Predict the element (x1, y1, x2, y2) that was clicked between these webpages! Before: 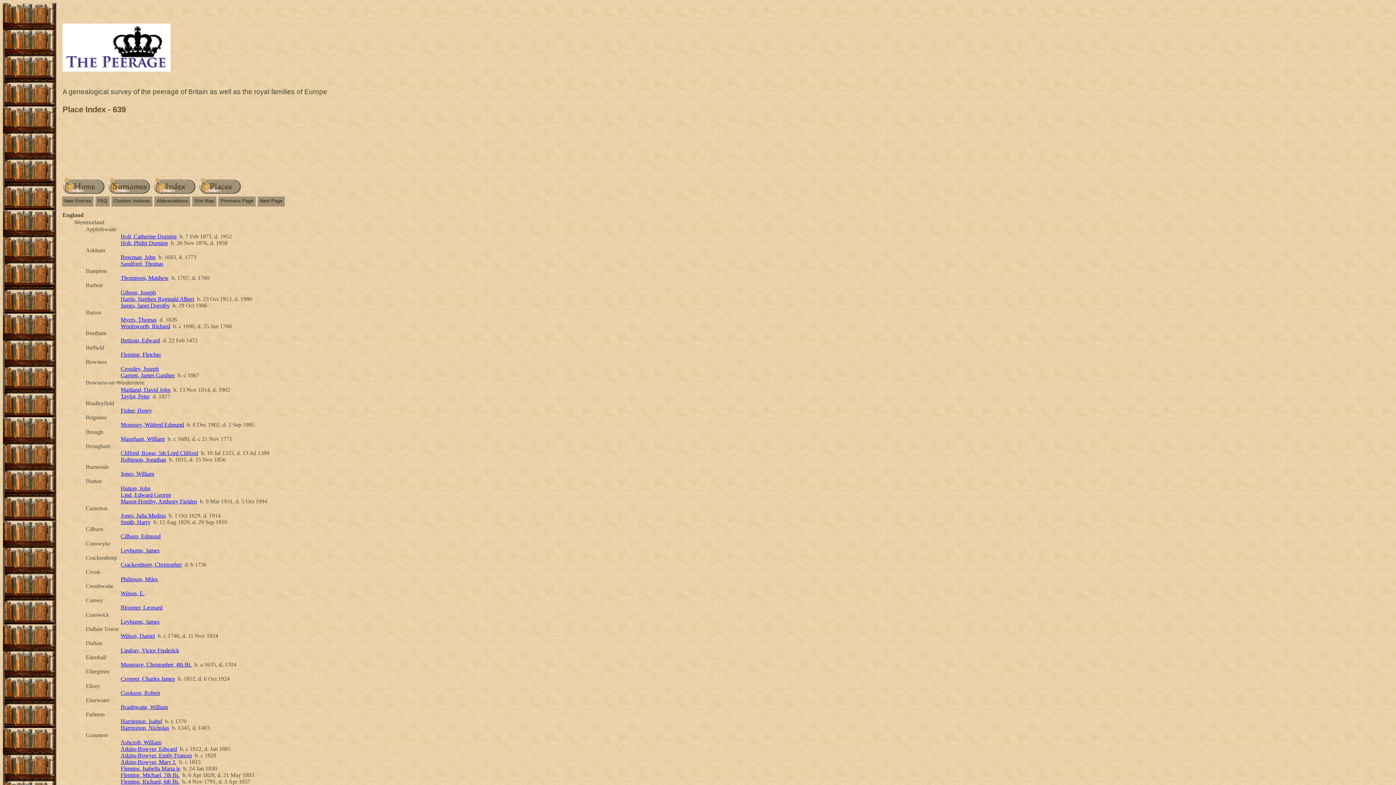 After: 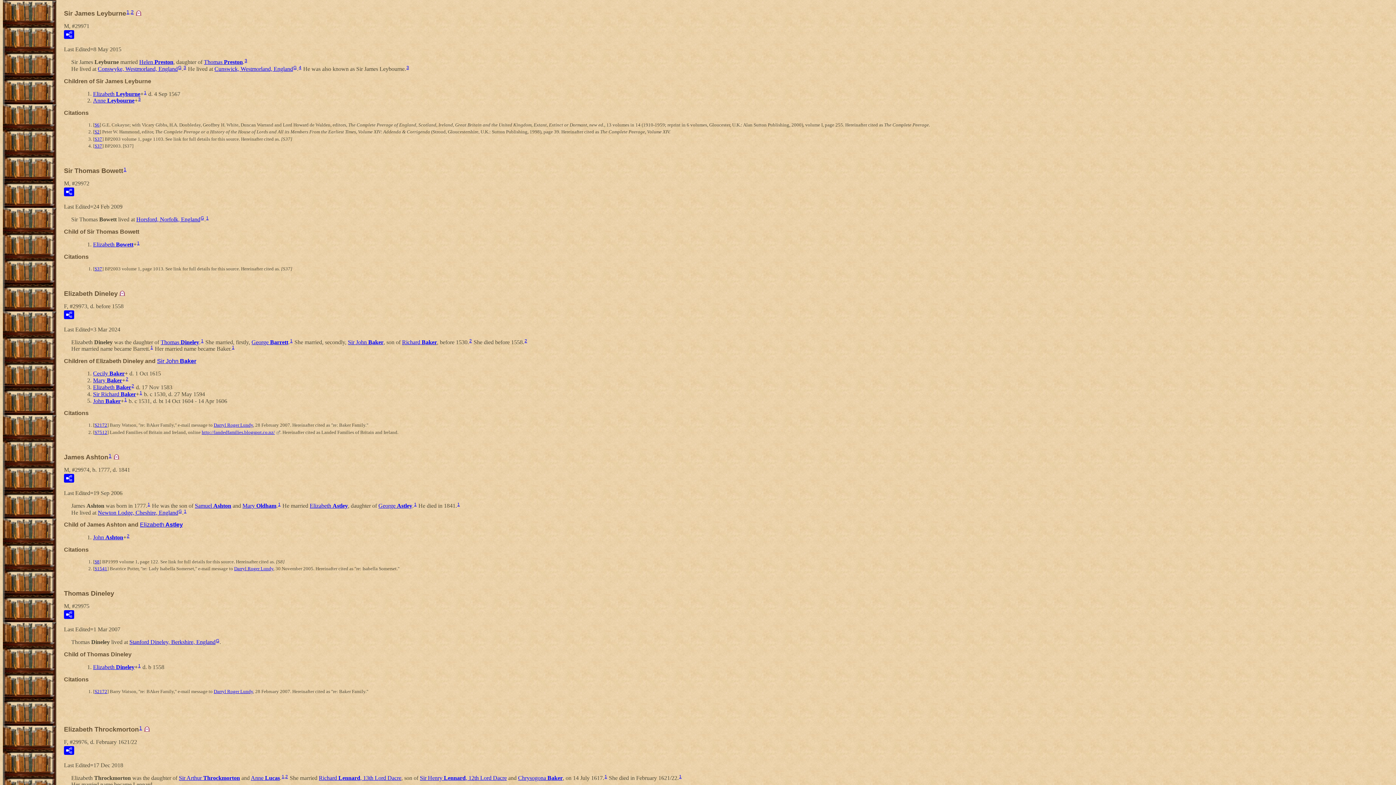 Action: bbox: (120, 618, 159, 625) label: Leyburne, James